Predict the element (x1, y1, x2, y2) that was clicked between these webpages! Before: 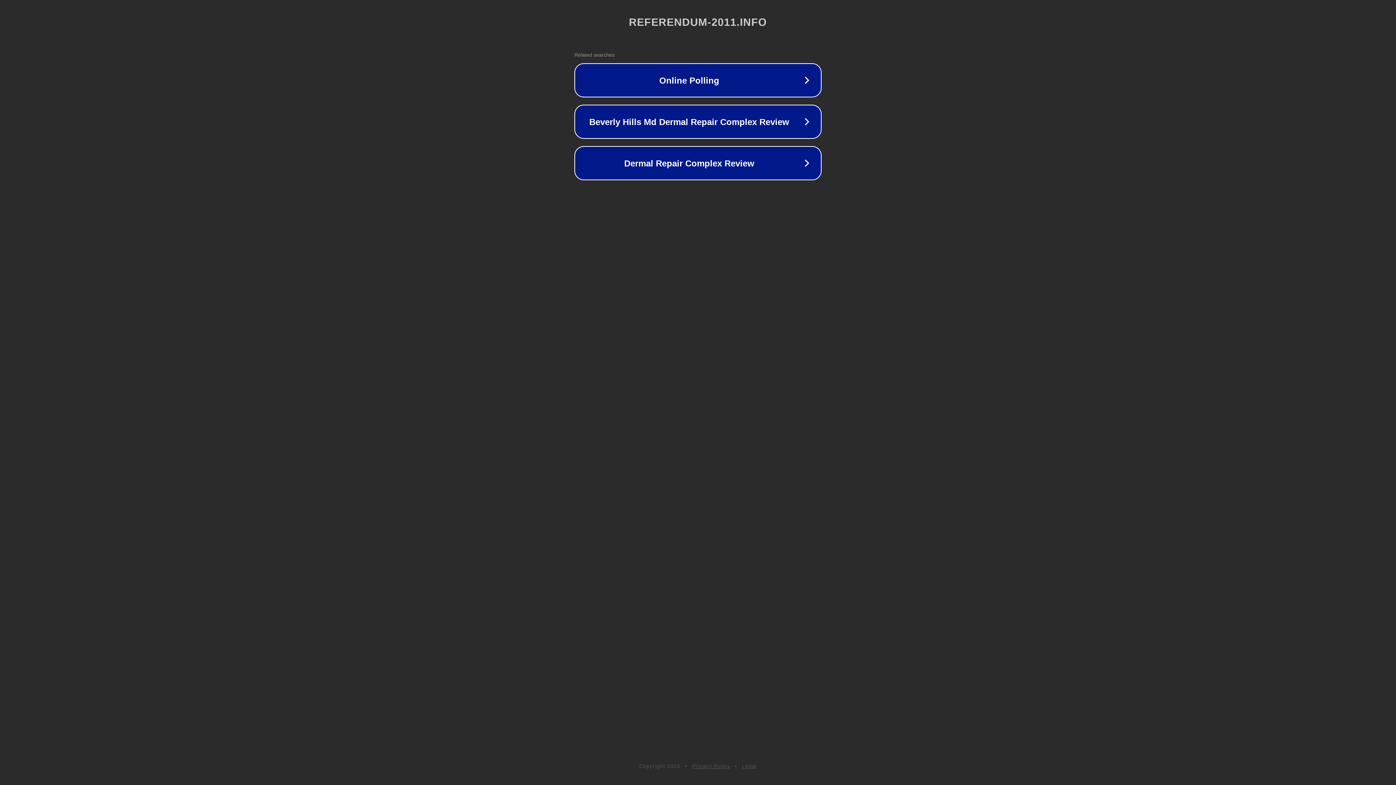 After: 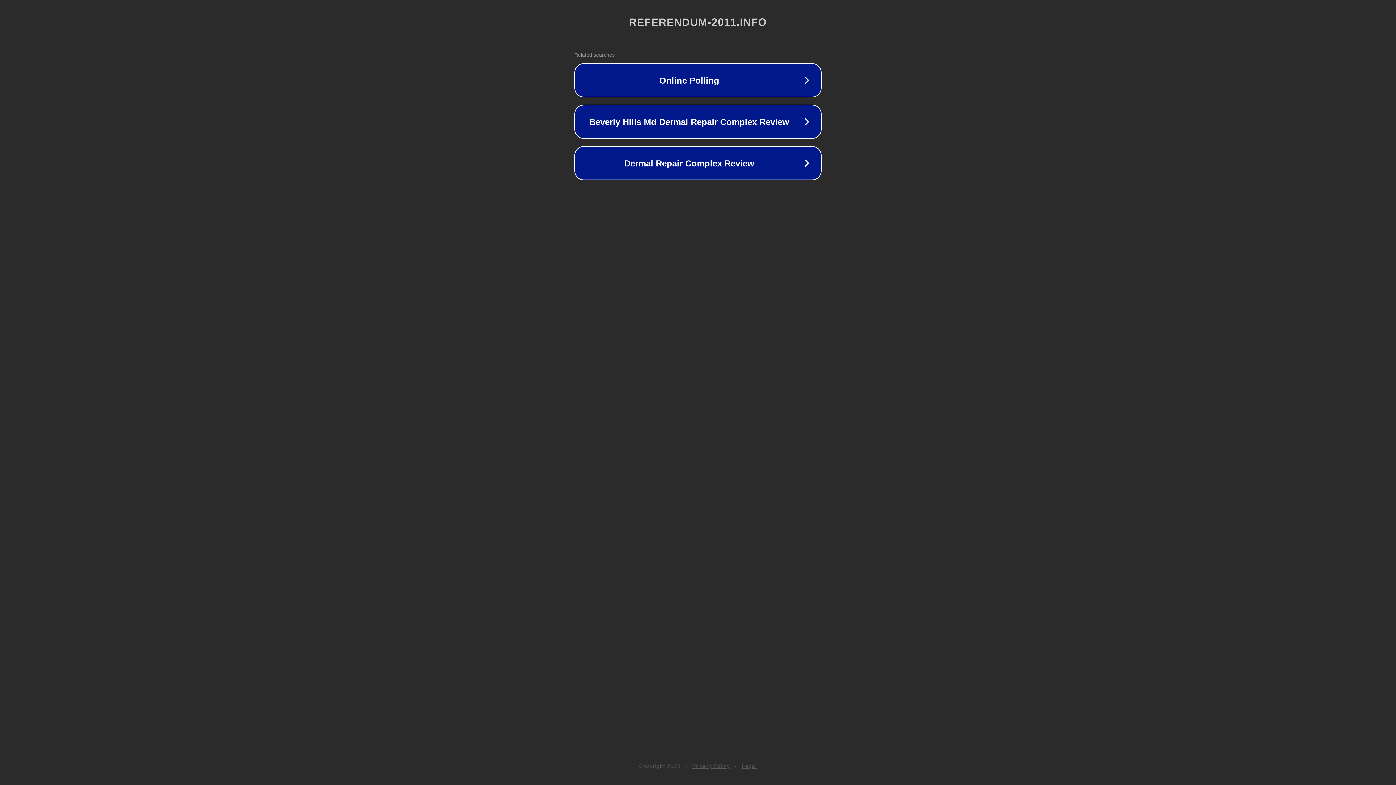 Action: label: Legal bbox: (742, 763, 757, 769)